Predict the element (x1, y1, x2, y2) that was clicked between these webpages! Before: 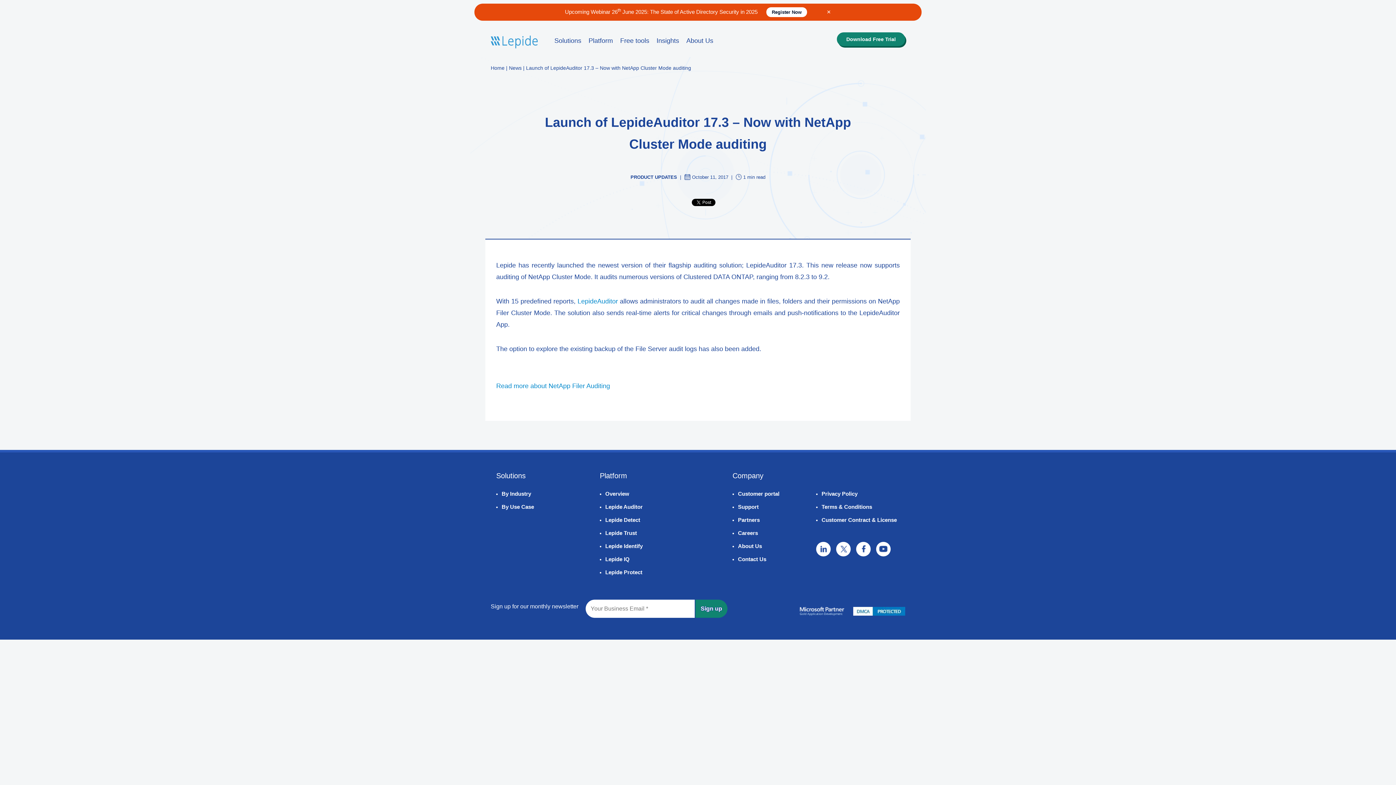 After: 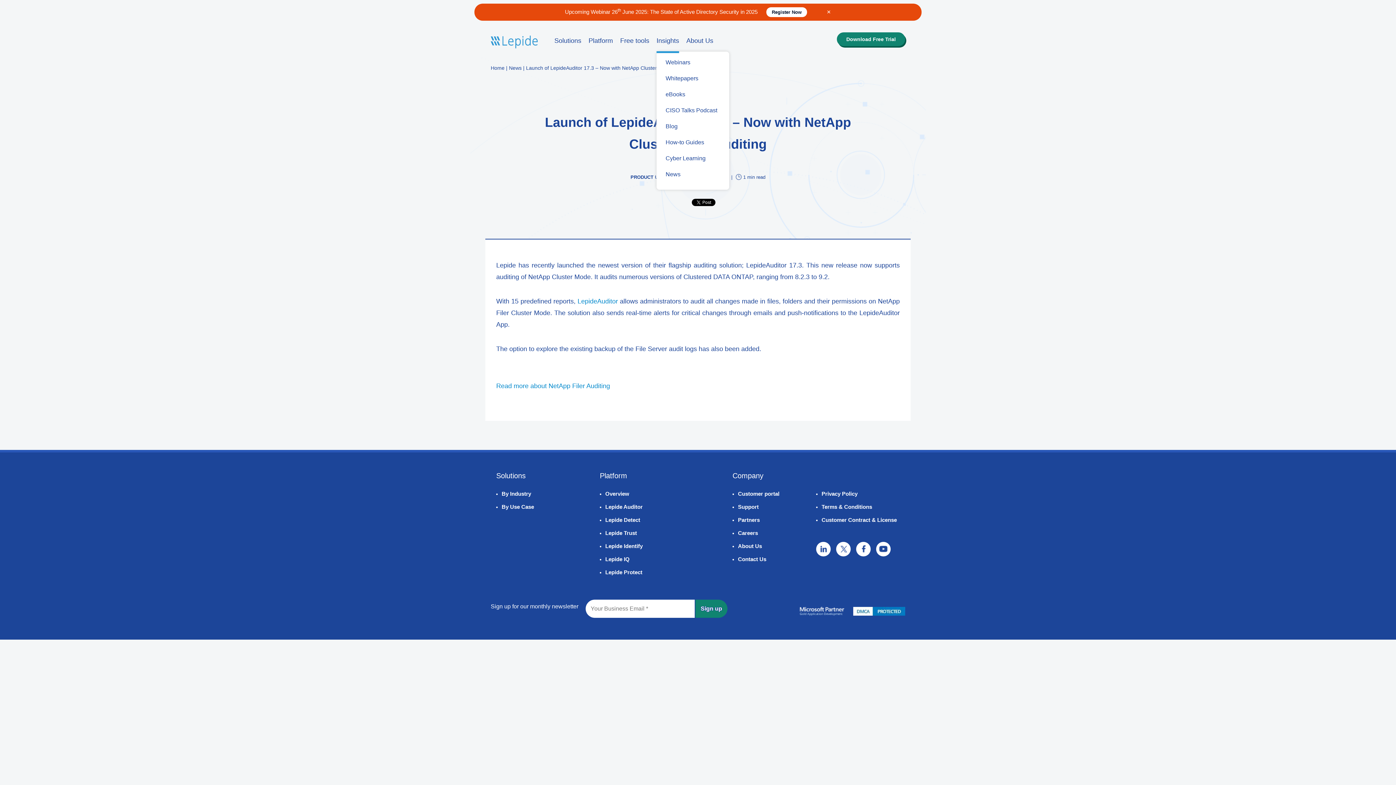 Action: bbox: (656, 28, 679, 53) label: Insights